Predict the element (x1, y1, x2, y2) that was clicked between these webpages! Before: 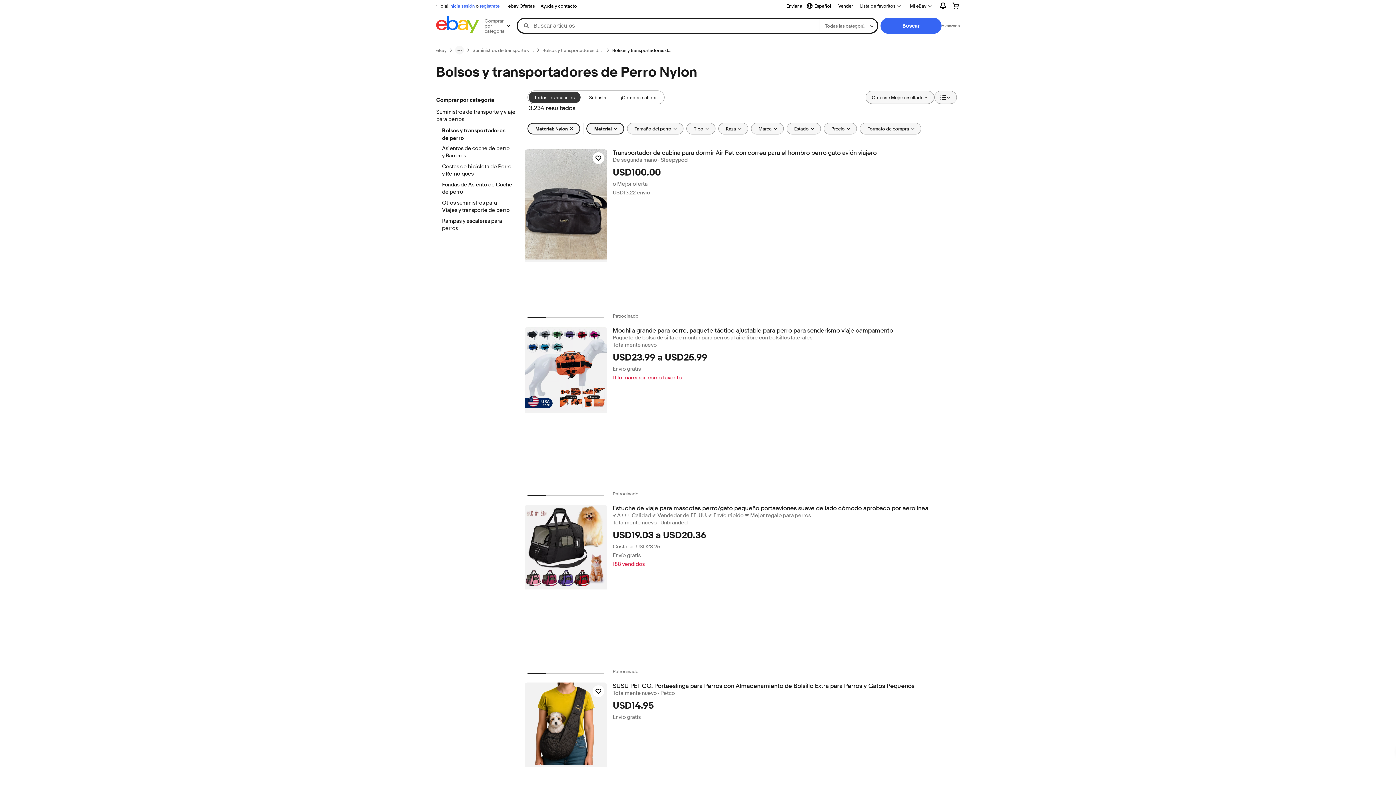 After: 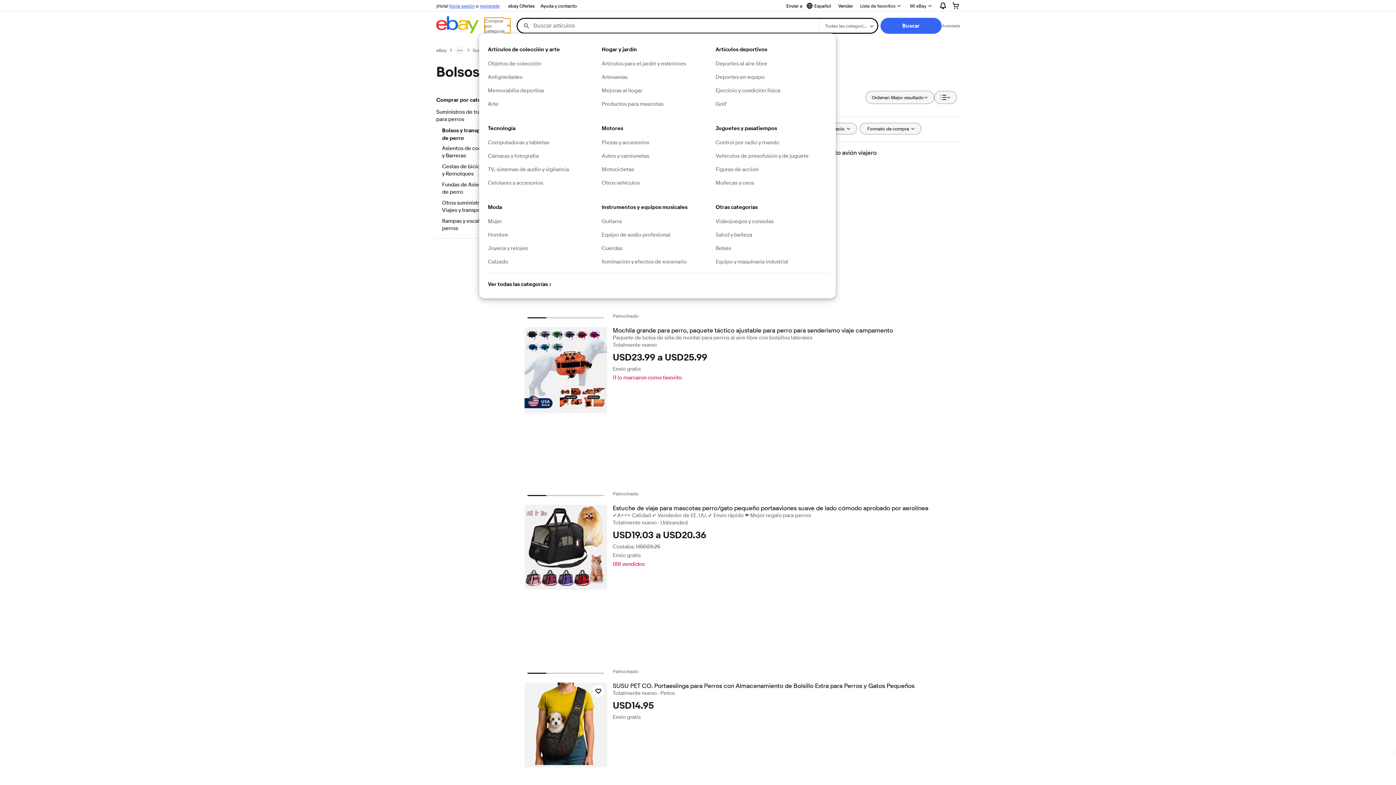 Action: bbox: (484, 18, 510, 33) label: Comprar por categoría